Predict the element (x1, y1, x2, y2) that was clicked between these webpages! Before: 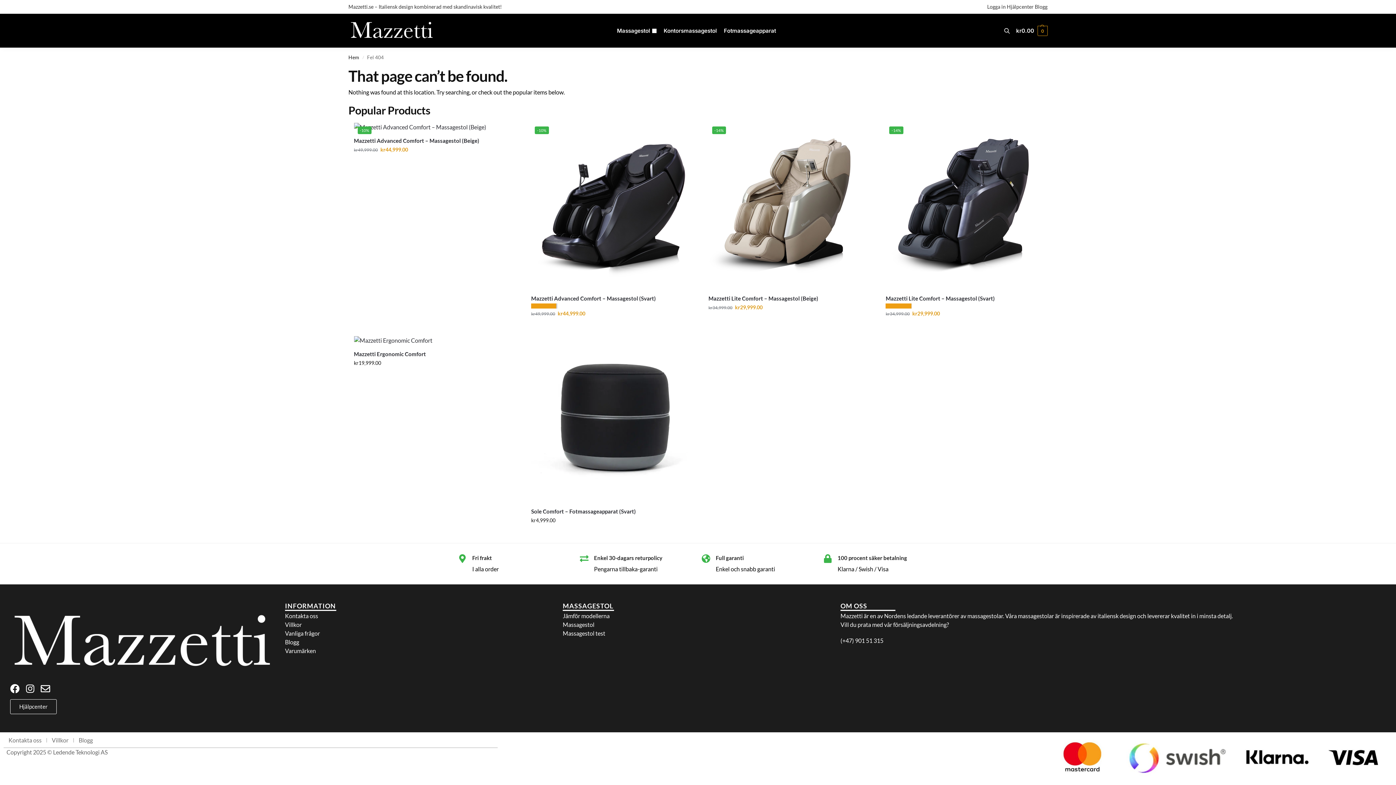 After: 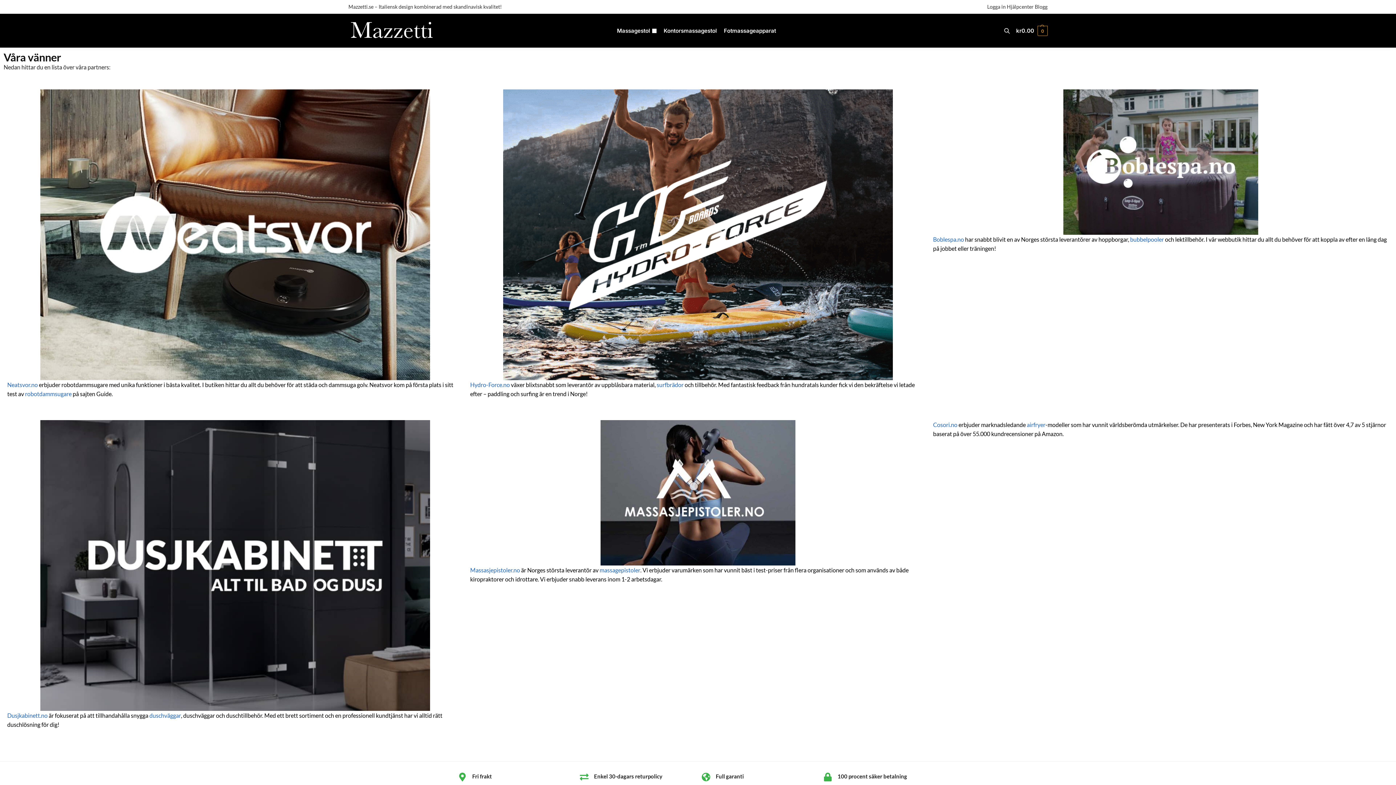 Action: bbox: (285, 647, 316, 654) label: Varumärken